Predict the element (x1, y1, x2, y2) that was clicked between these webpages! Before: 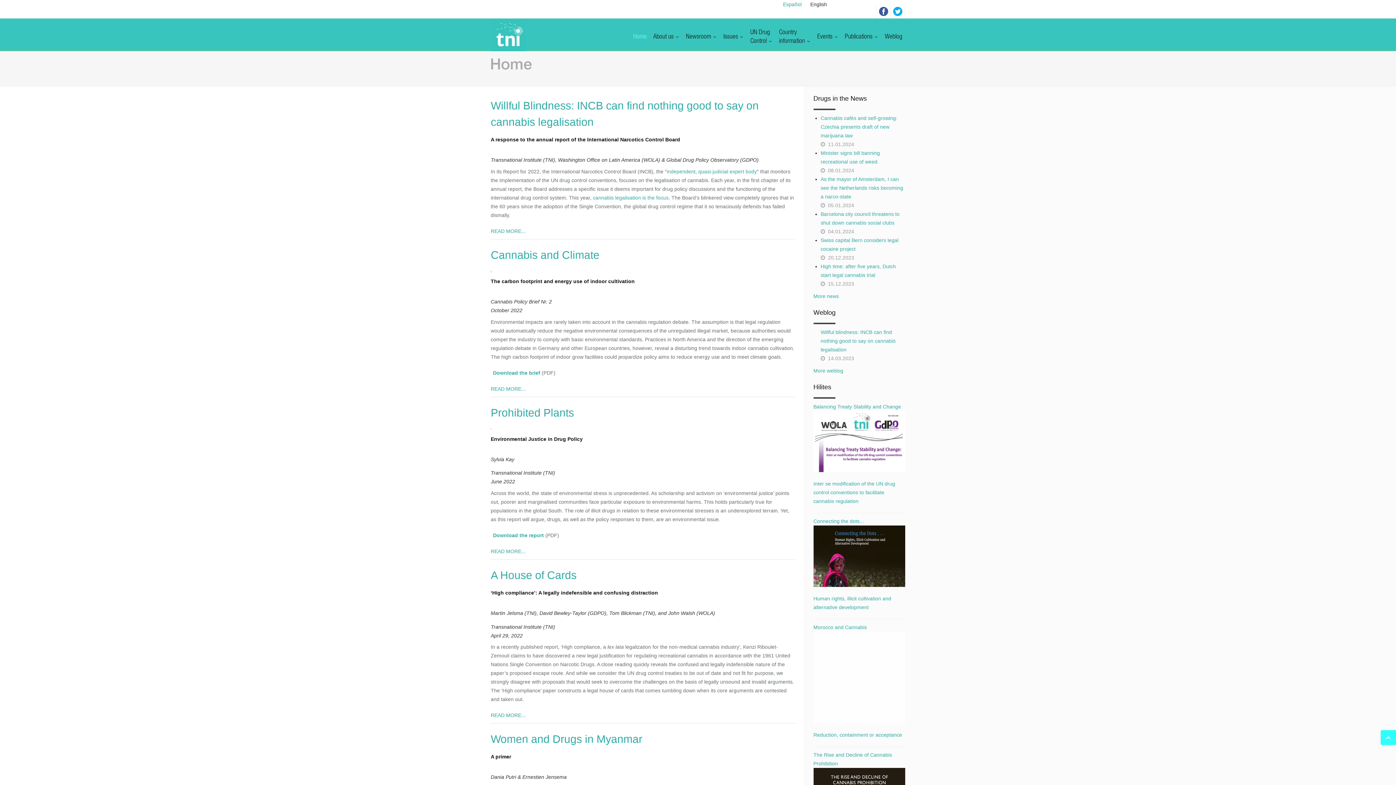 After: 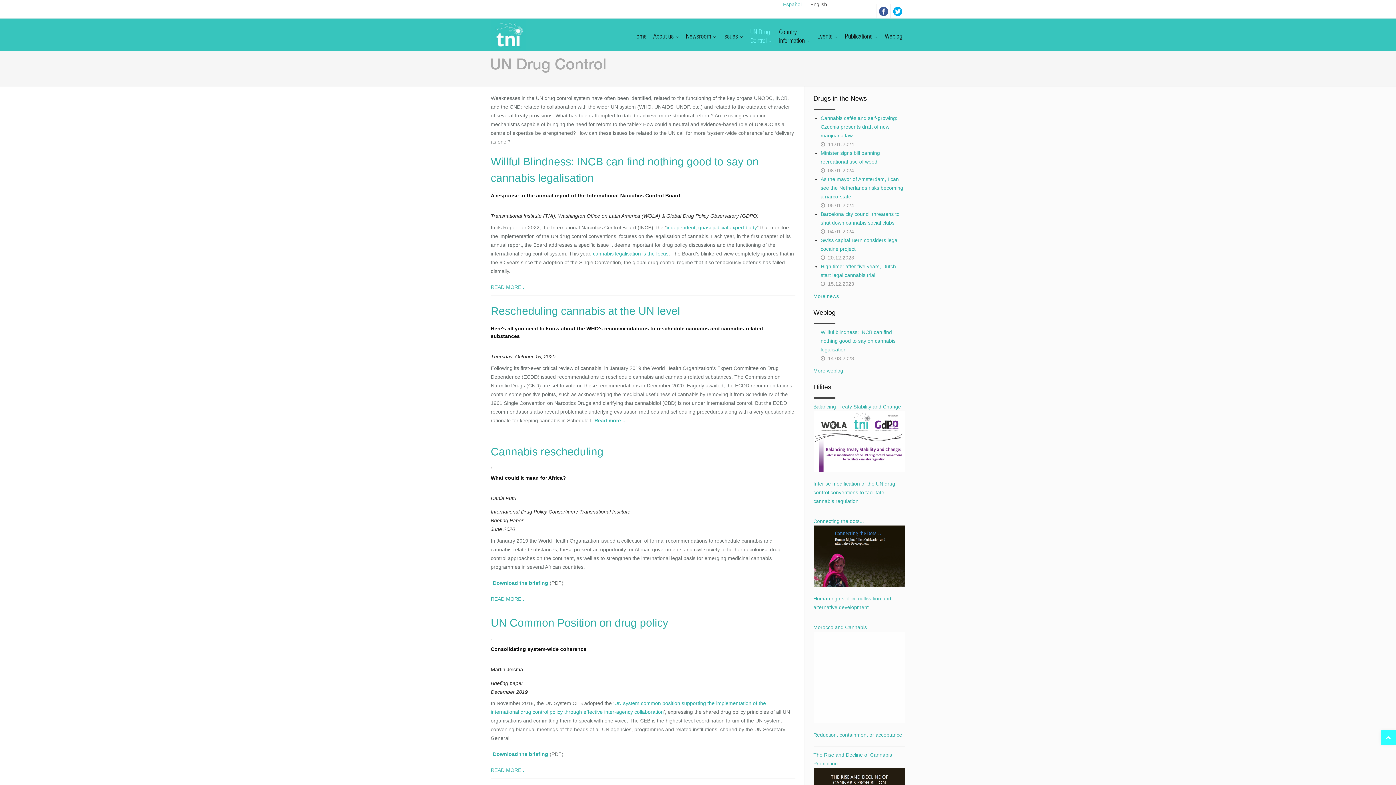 Action: label: UN Drug
Control  bbox: (747, 18, 775, 51)